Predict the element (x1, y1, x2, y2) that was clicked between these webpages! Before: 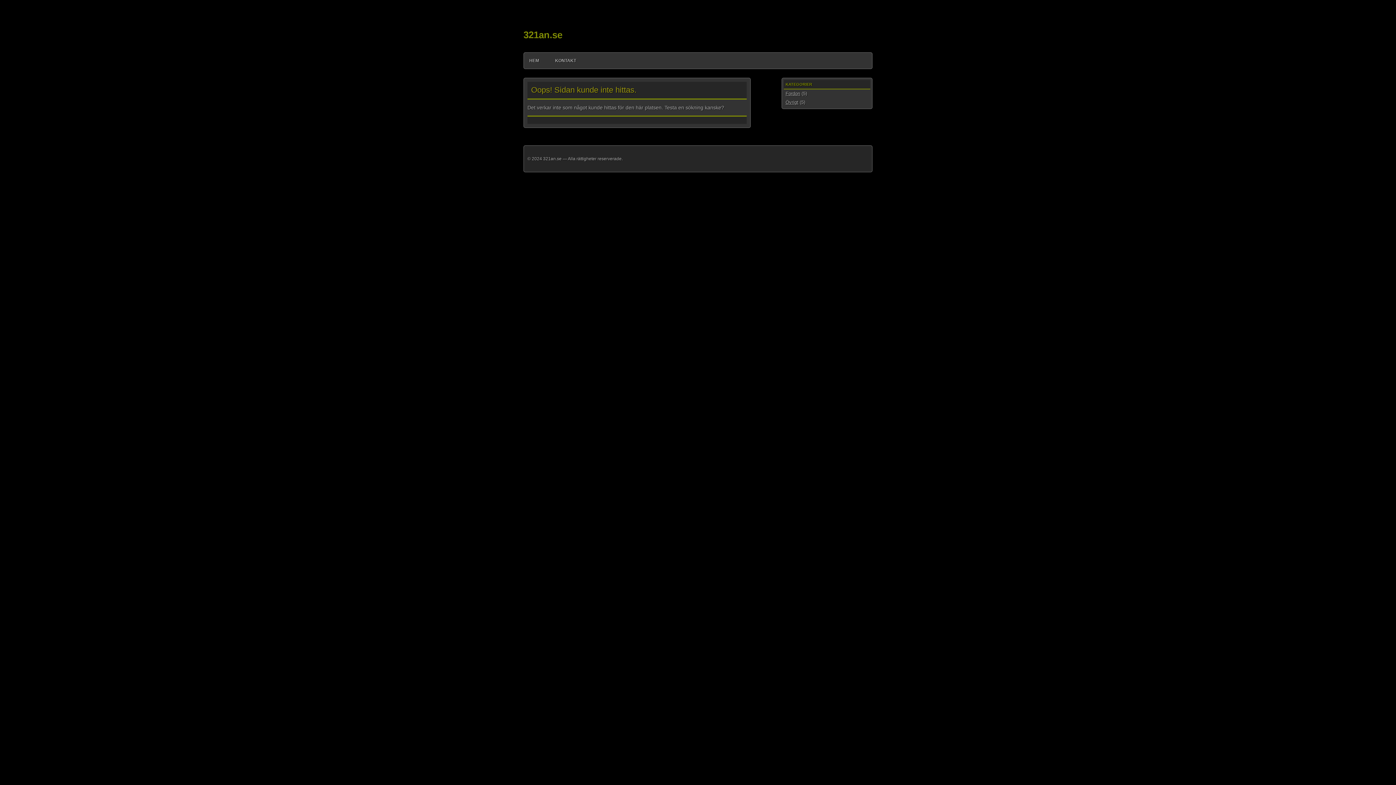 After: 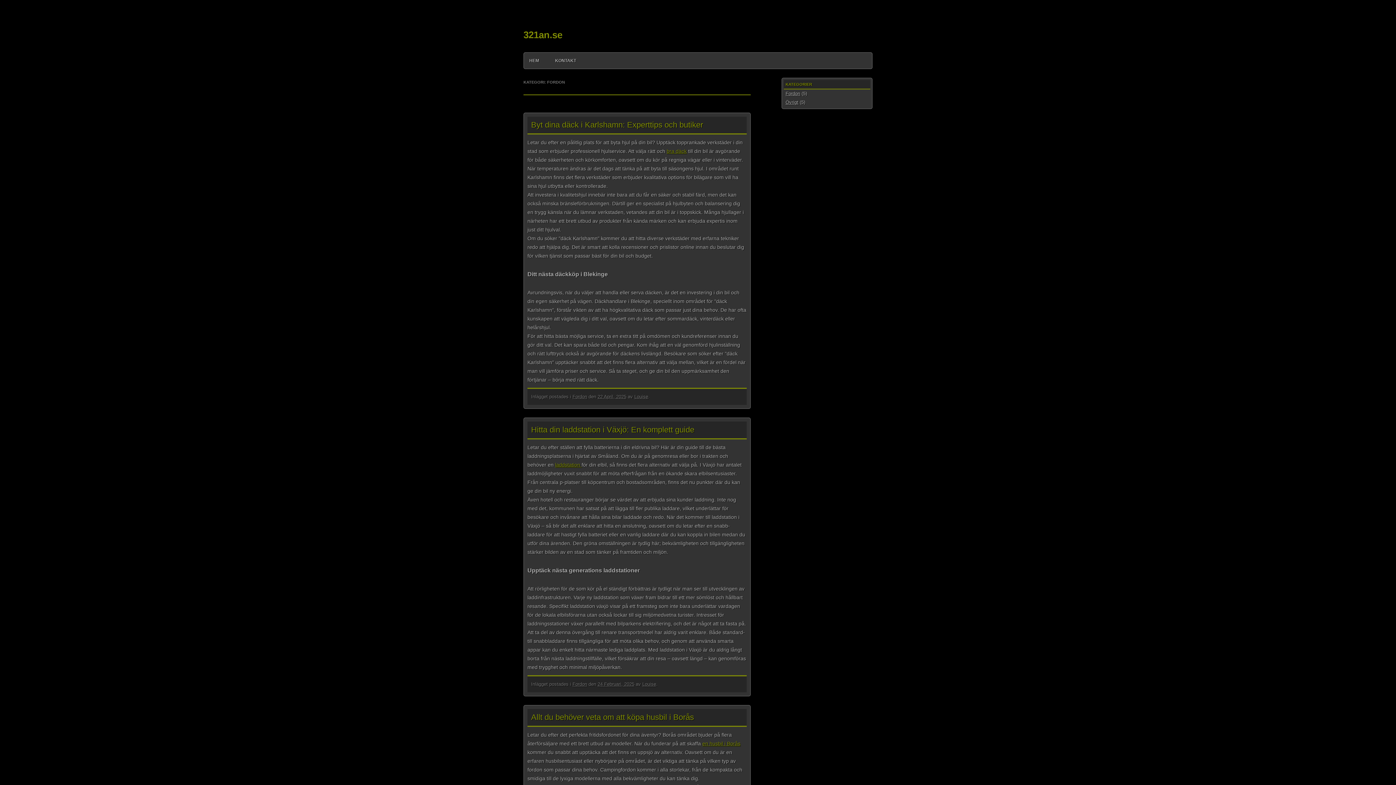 Action: label: Fordon bbox: (785, 90, 800, 96)